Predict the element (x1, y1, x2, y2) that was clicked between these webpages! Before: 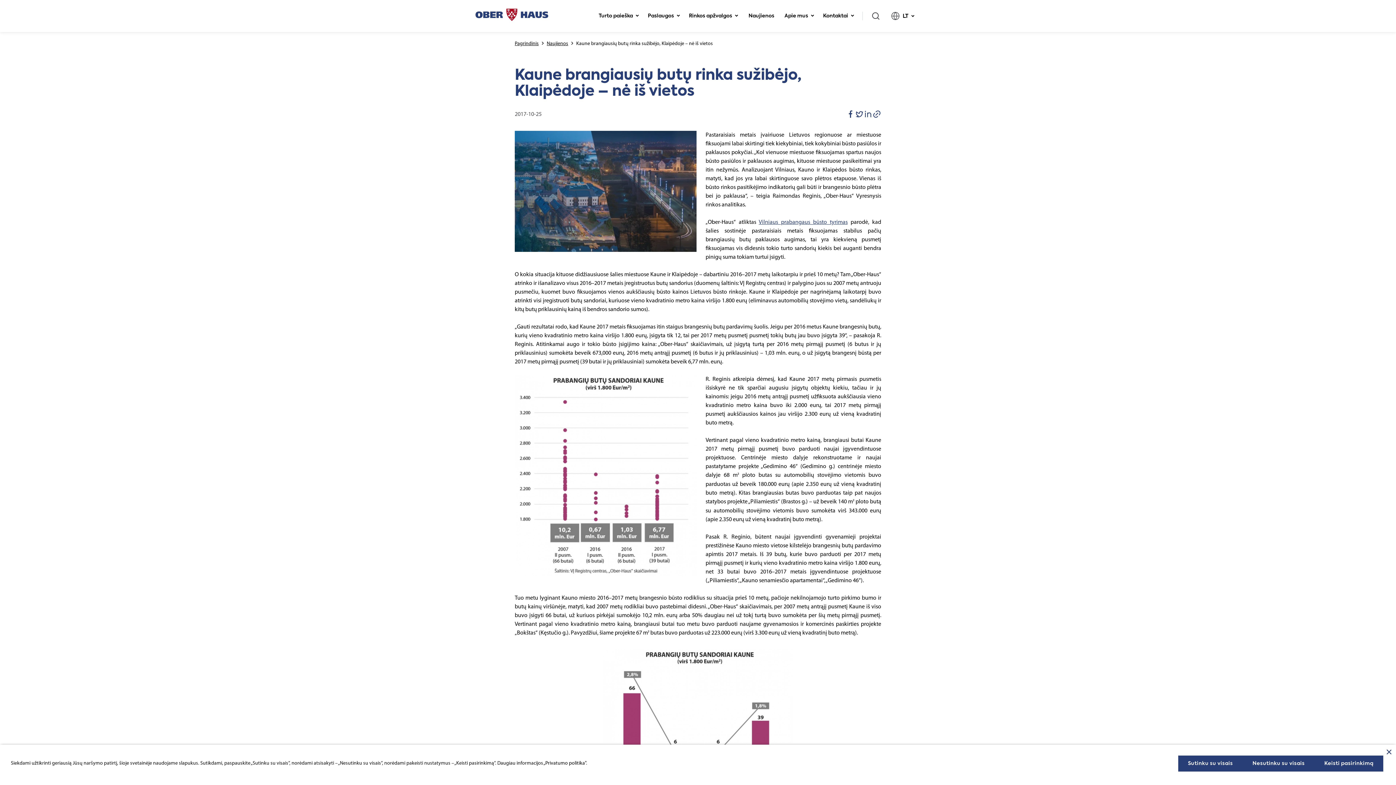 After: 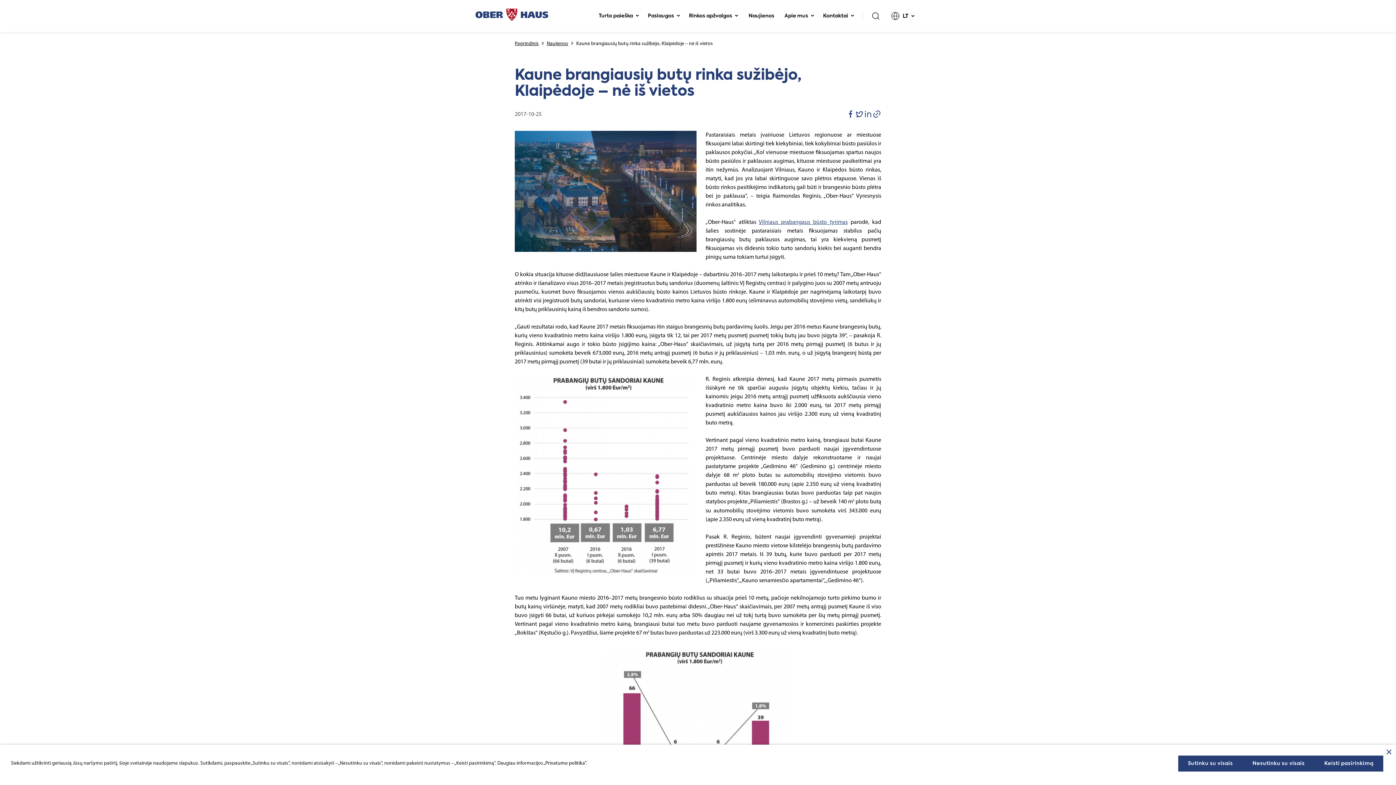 Action: bbox: (864, 114, 872, 120)